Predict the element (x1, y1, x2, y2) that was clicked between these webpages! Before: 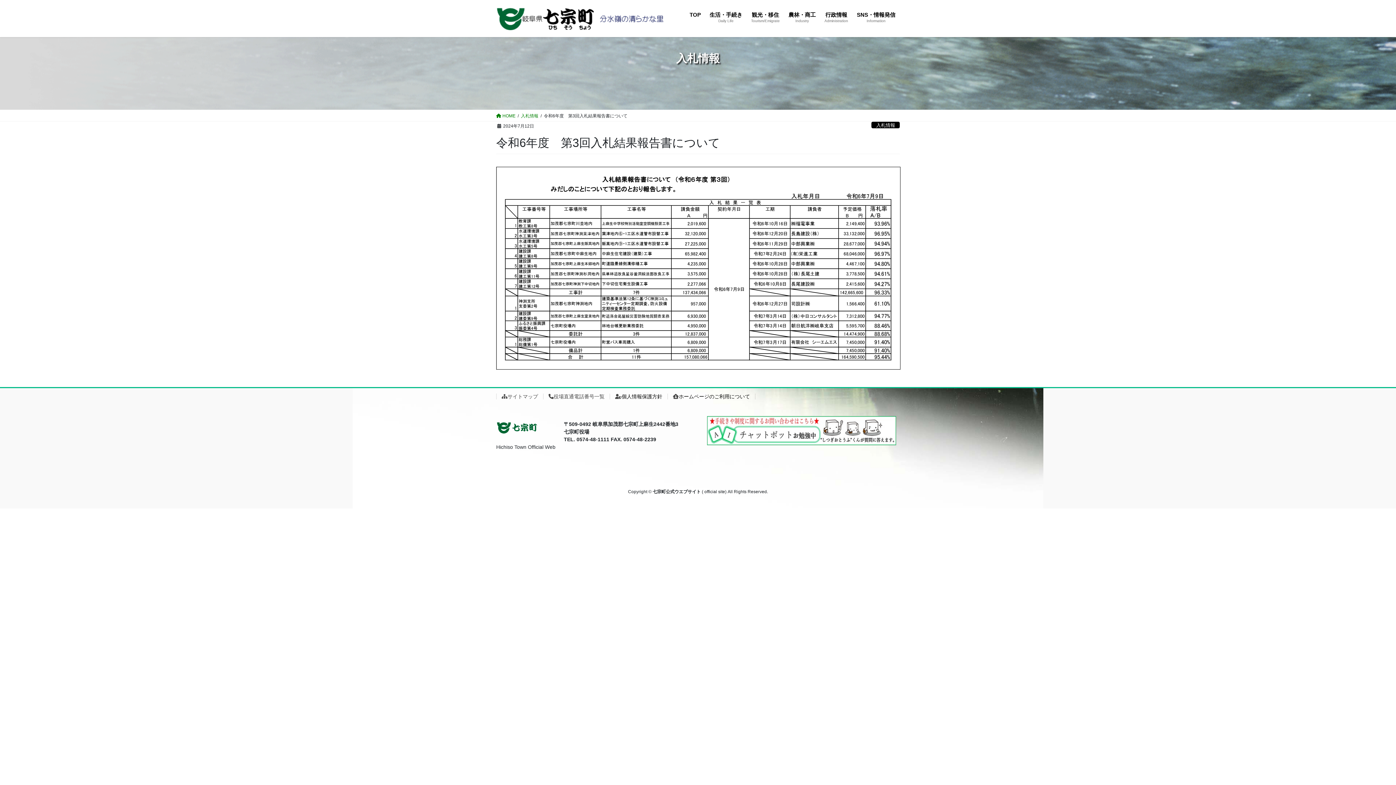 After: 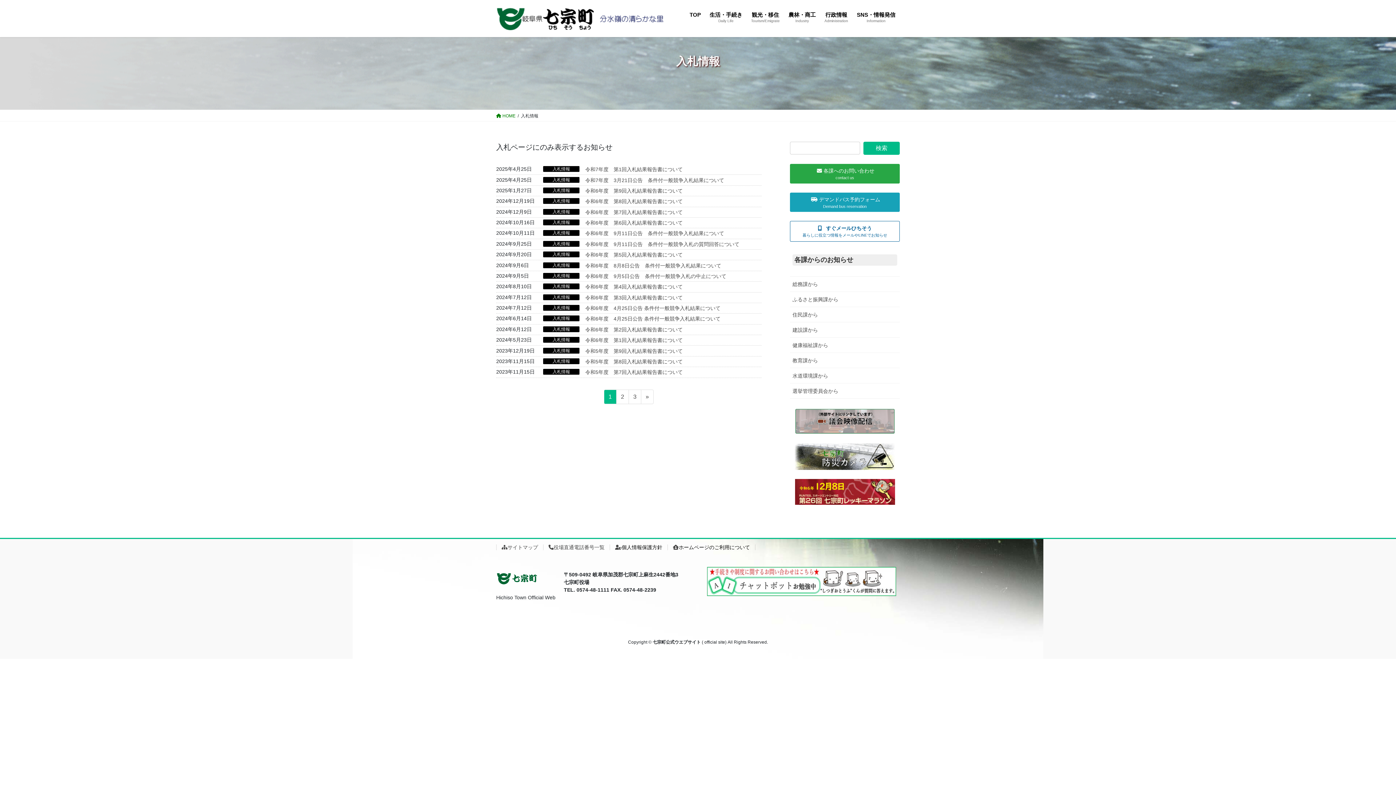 Action: label: 入札情報 bbox: (871, 121, 900, 128)